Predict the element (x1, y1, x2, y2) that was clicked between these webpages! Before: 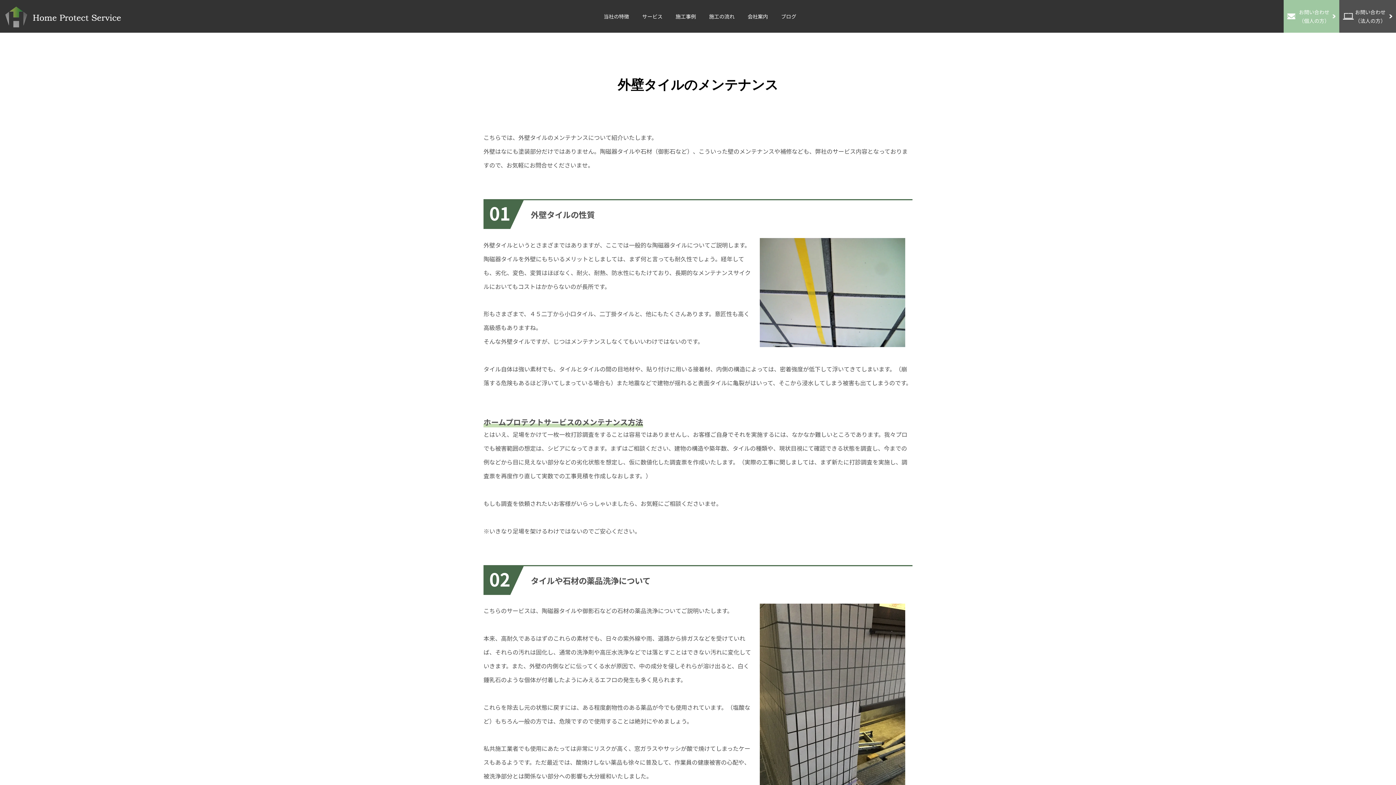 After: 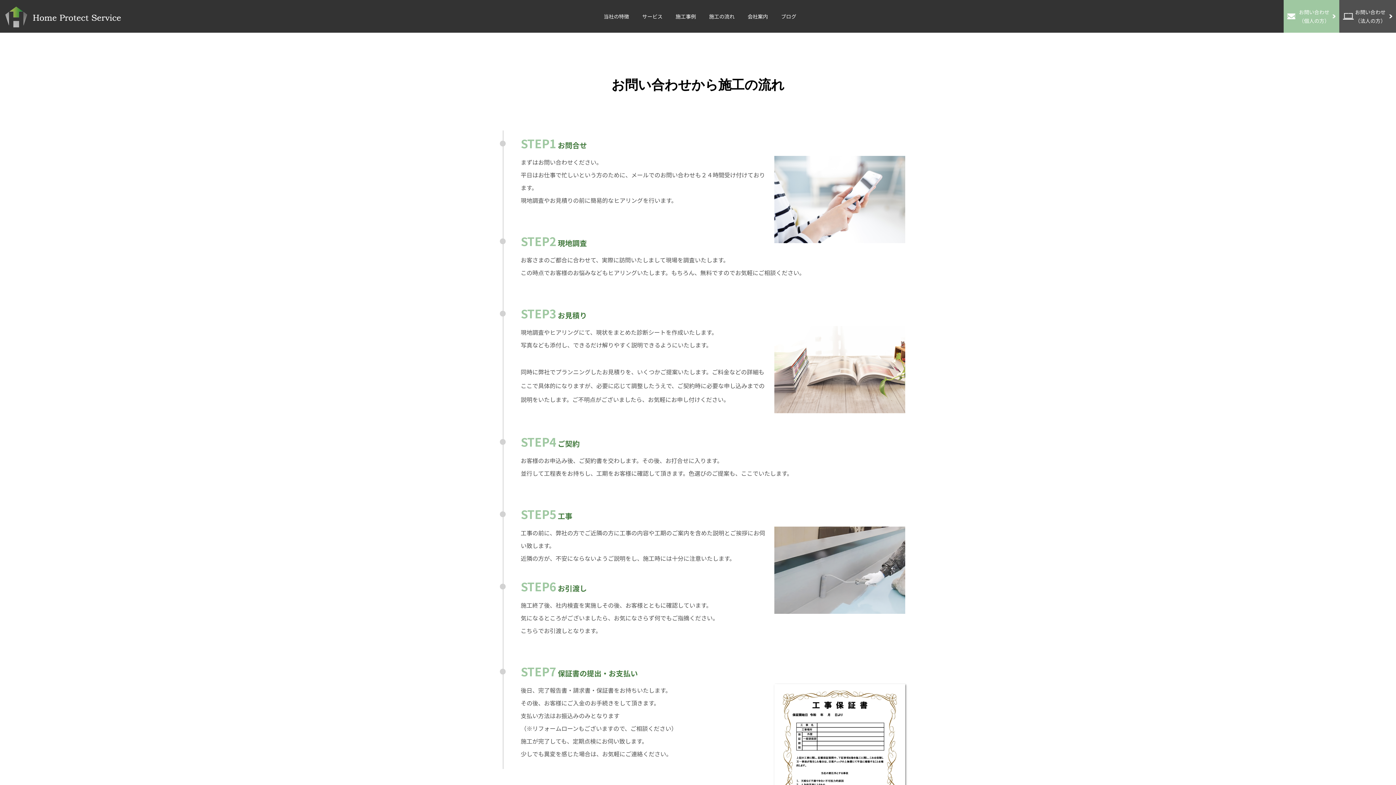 Action: bbox: (702, 9, 741, 32) label: 施工の流れ